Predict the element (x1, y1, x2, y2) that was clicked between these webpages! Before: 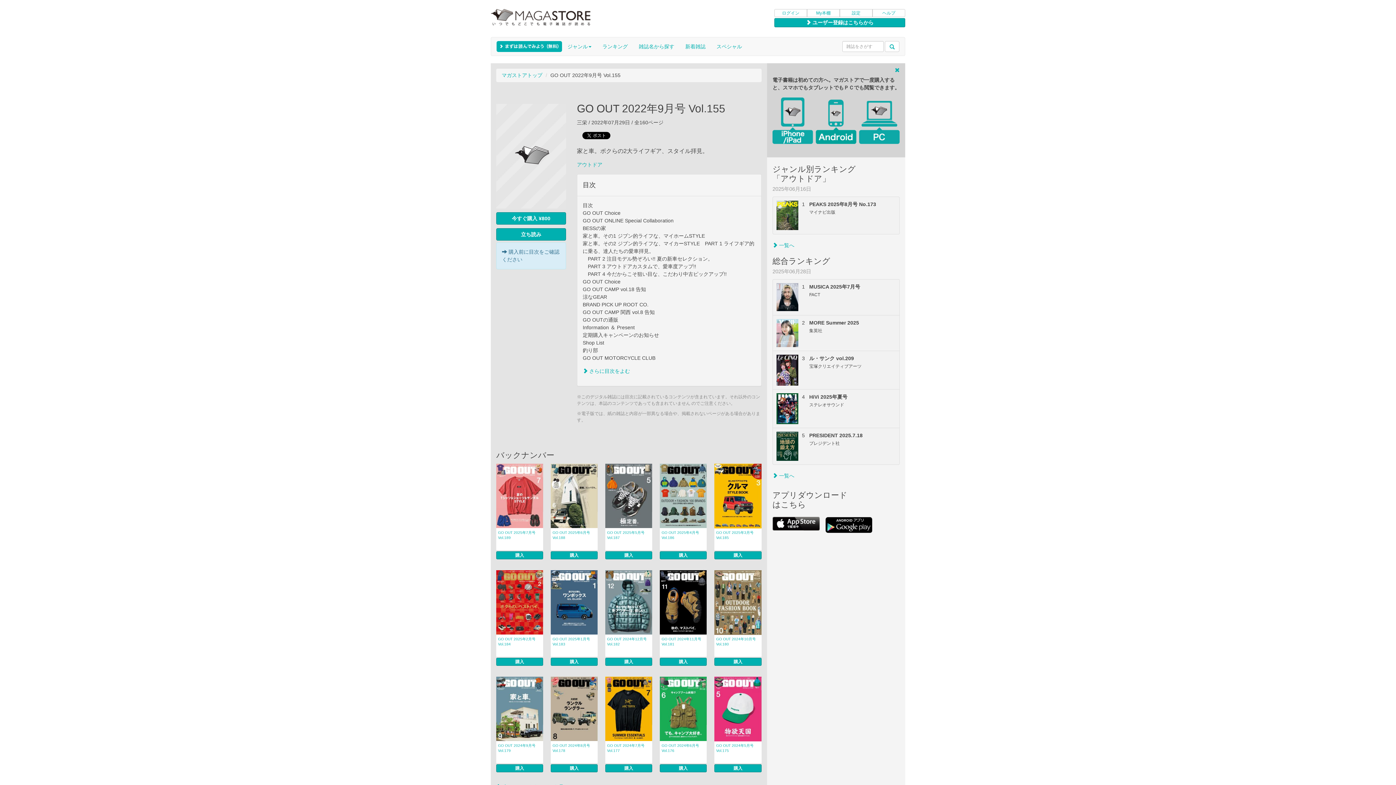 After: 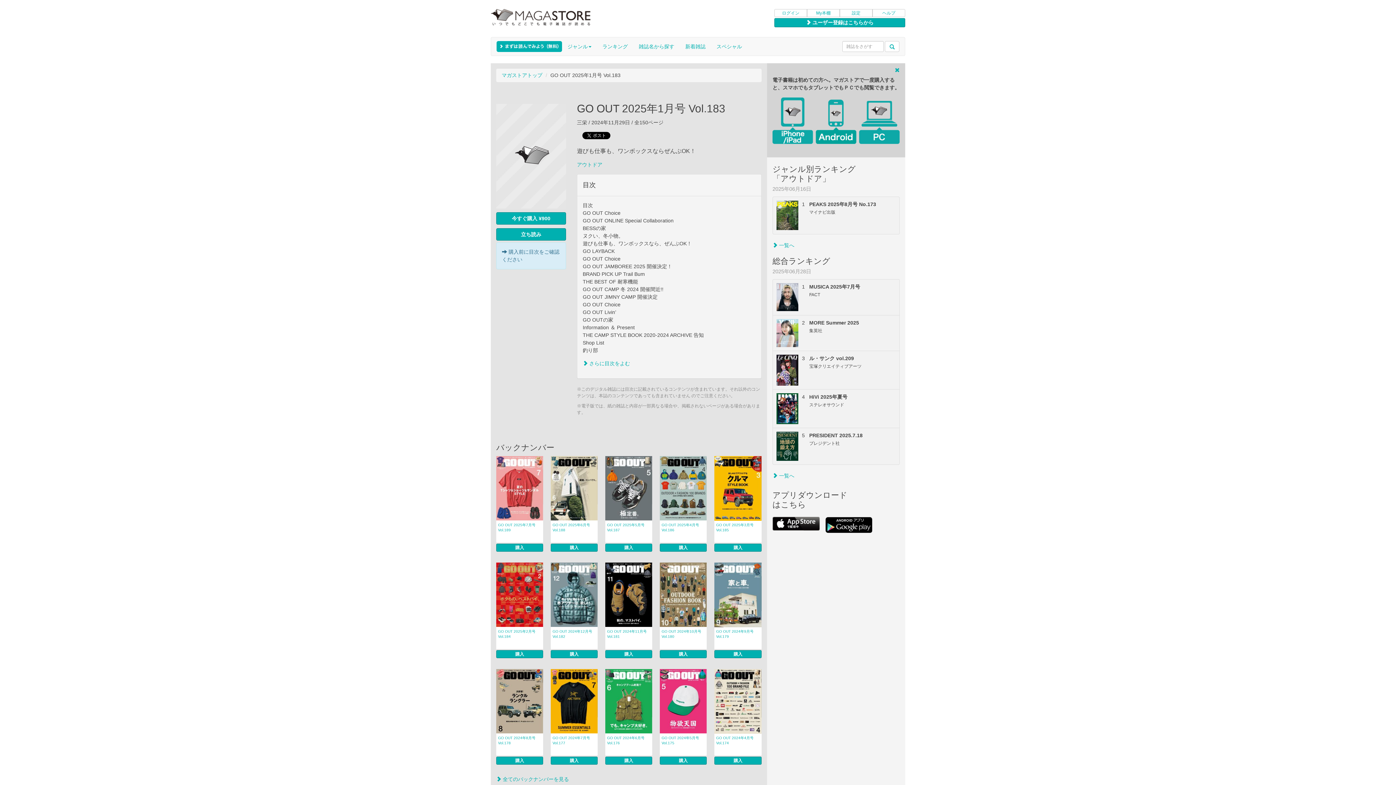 Action: bbox: (550, 658, 597, 666) label: 購入